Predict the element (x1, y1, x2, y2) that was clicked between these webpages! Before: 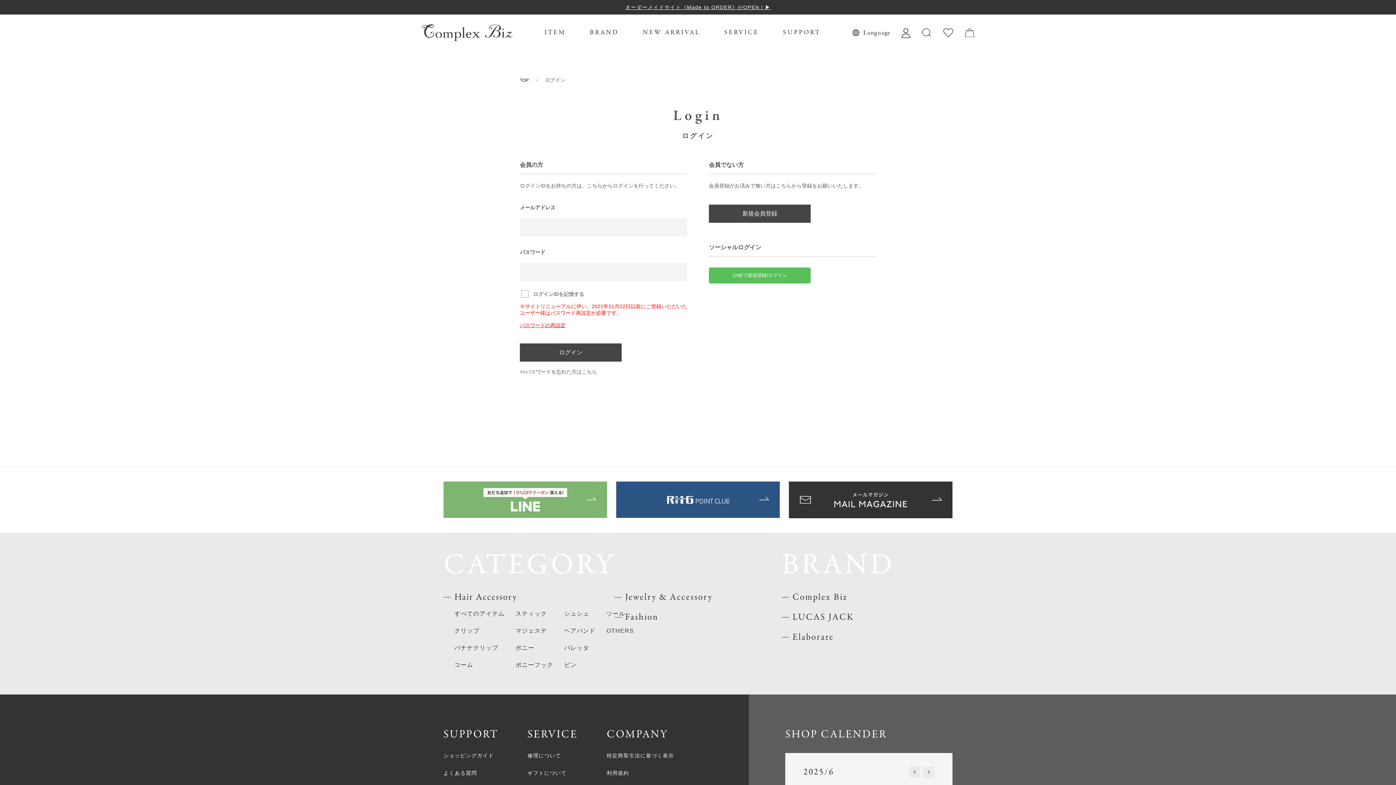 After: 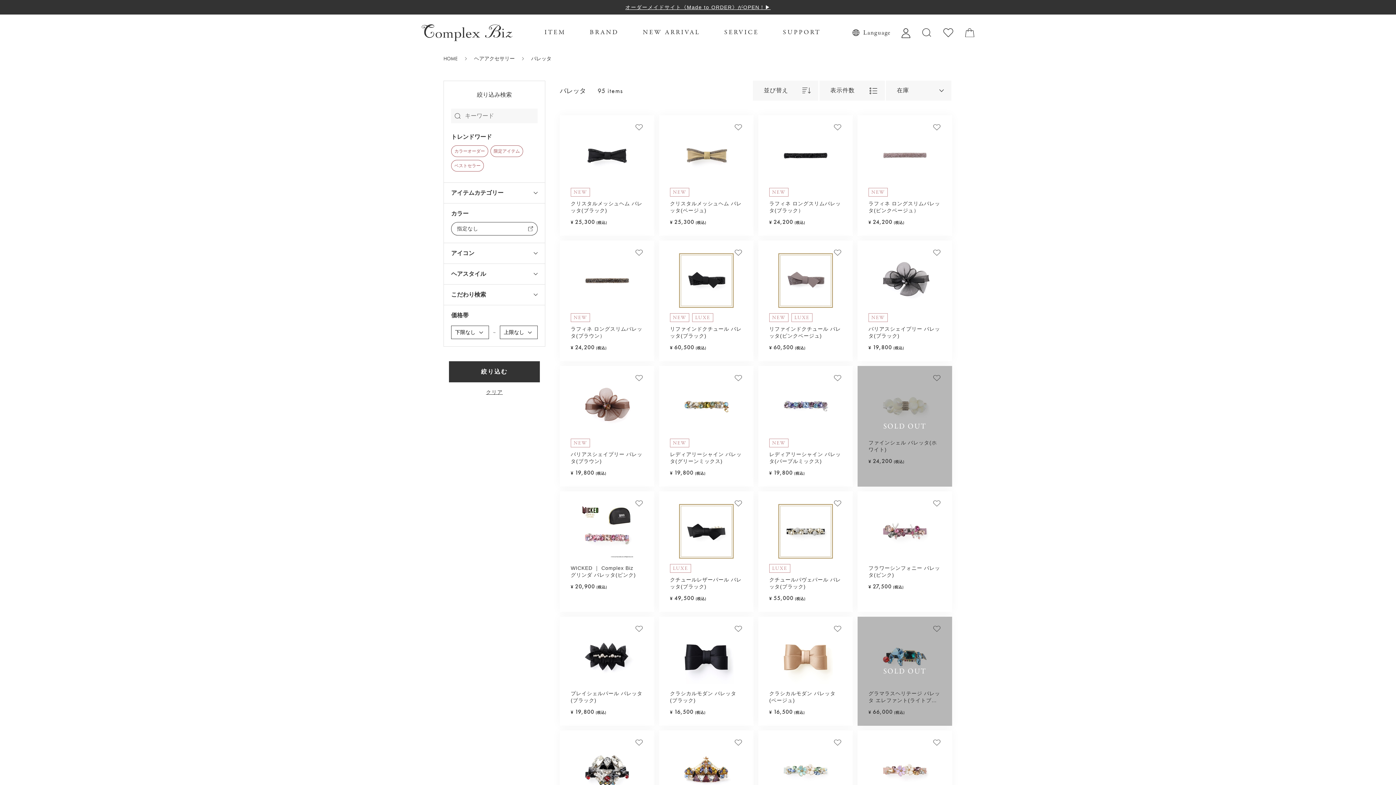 Action: bbox: (564, 641, 589, 654) label: バレッタ